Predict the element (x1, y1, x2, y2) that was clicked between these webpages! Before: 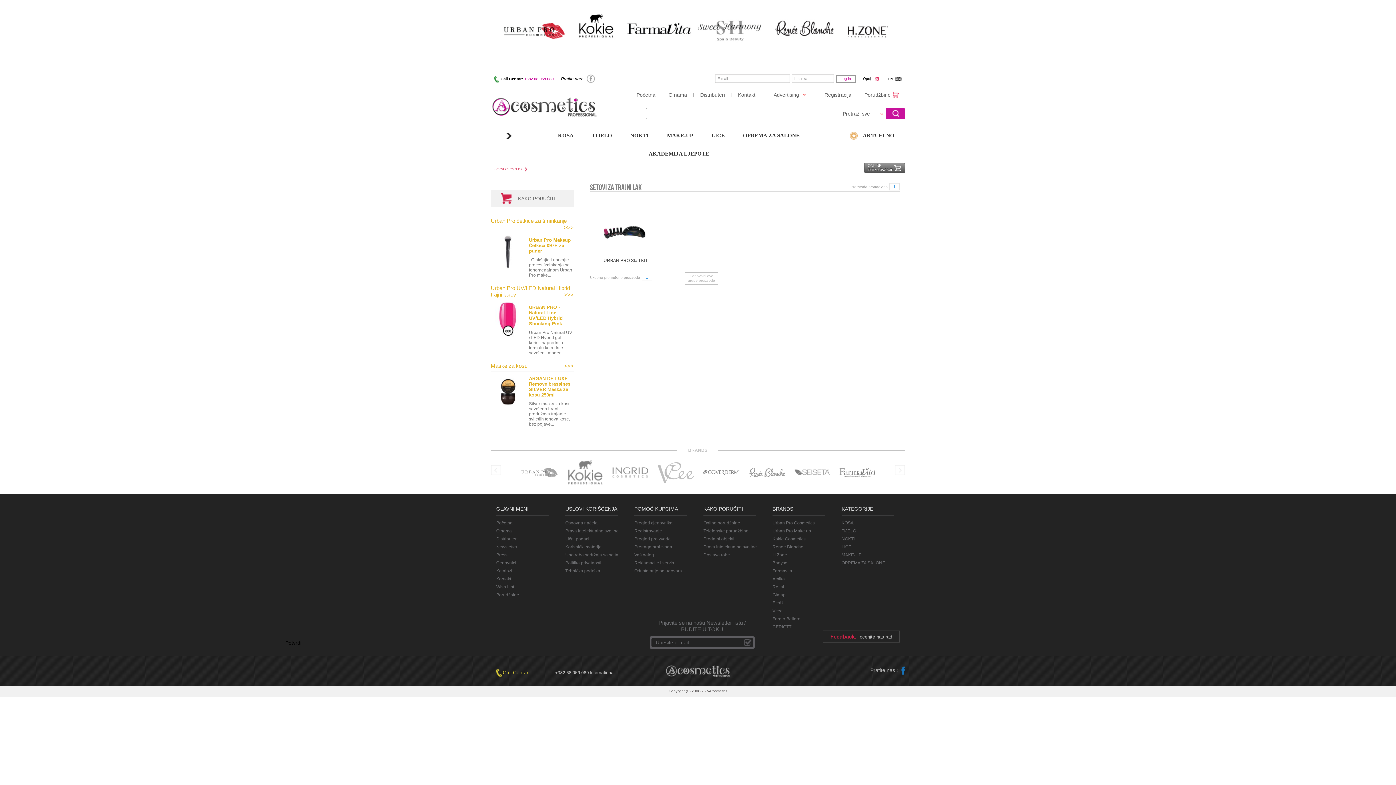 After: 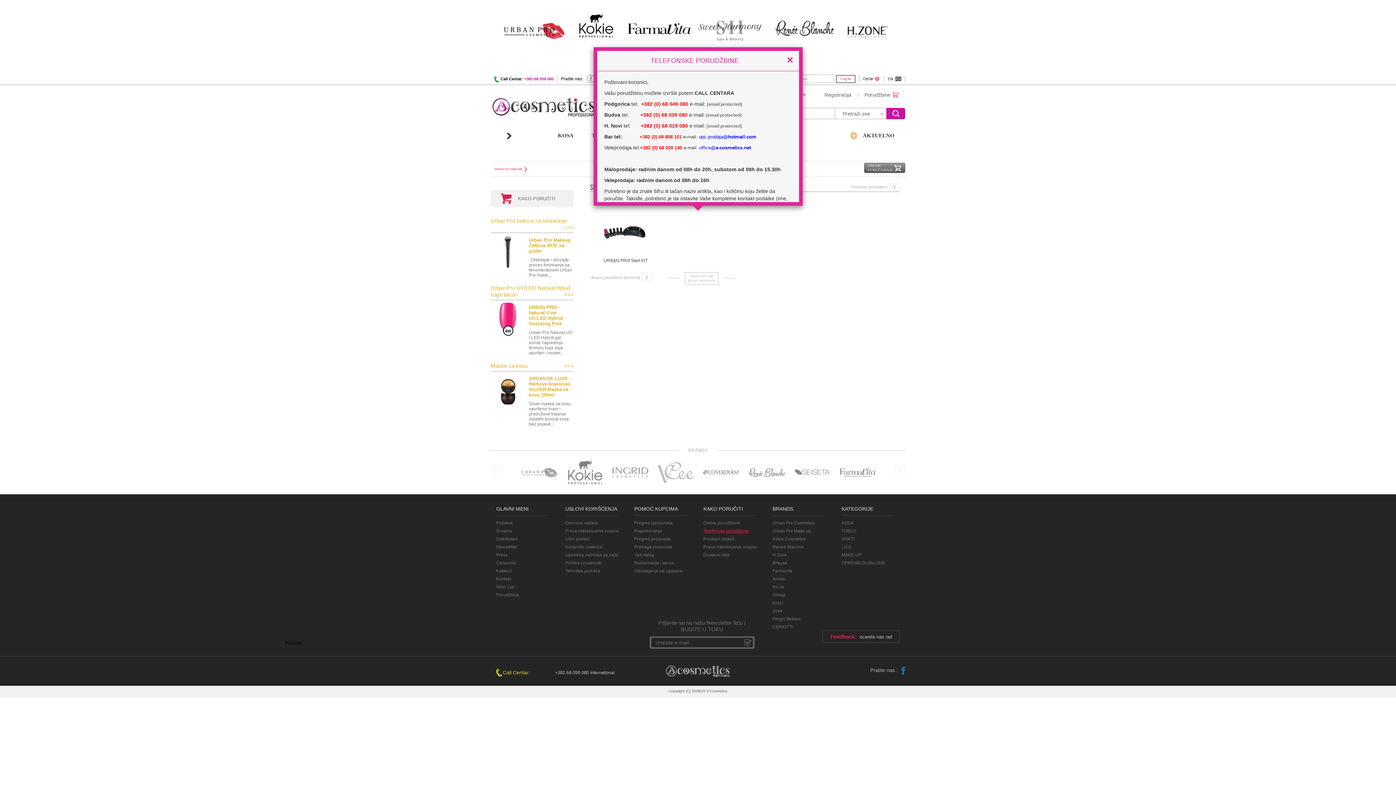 Action: bbox: (703, 528, 748, 533) label: Telefonske porudžbine